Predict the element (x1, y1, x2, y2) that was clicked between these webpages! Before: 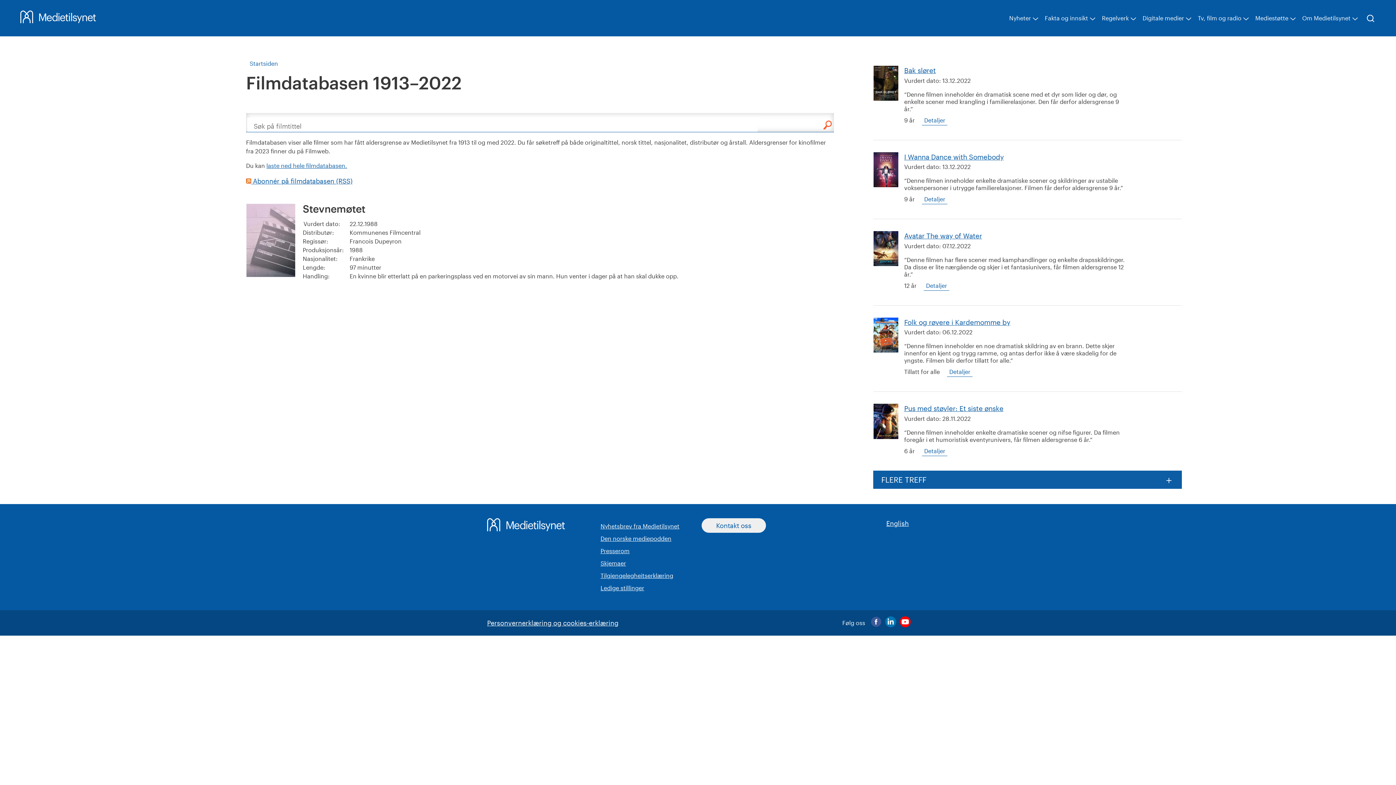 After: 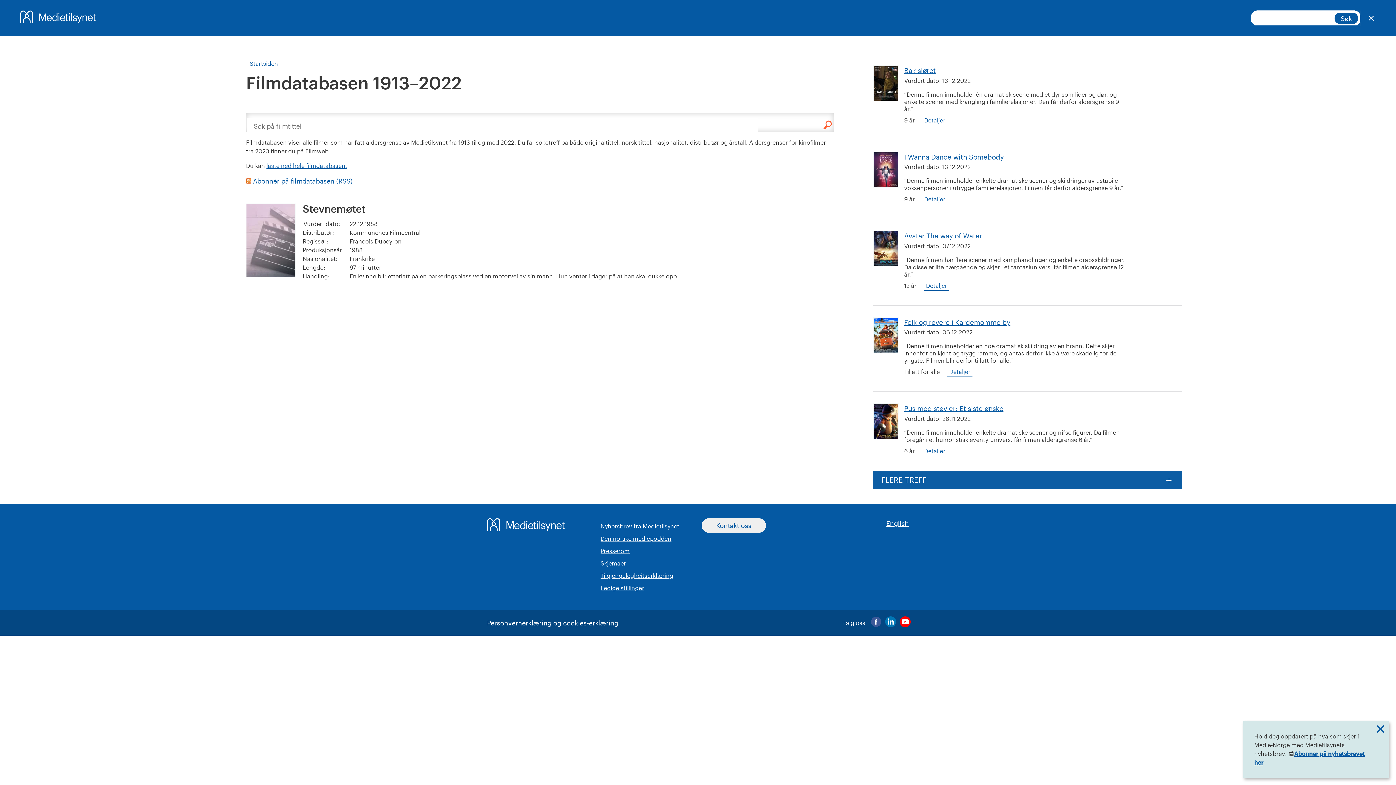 Action: bbox: (1365, 13, 1376, 24)